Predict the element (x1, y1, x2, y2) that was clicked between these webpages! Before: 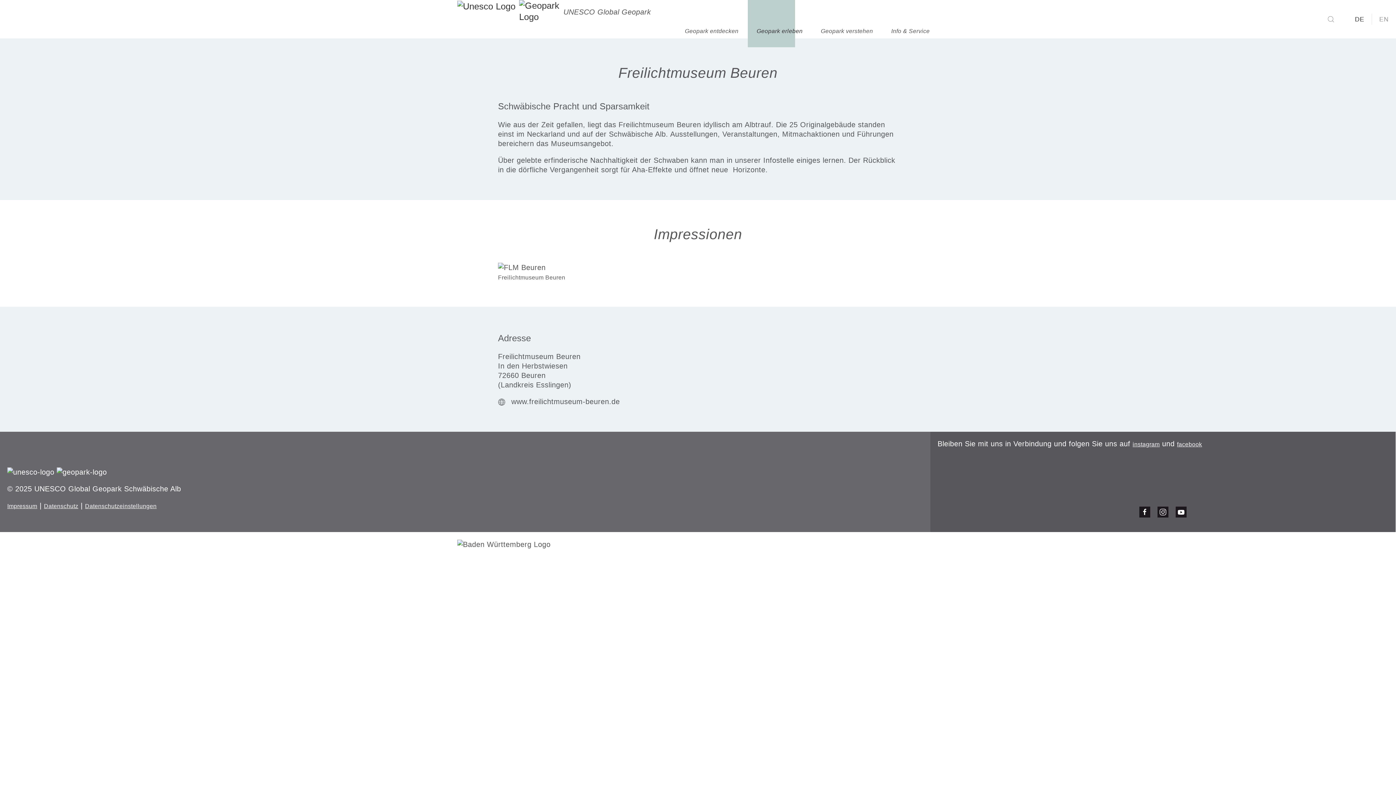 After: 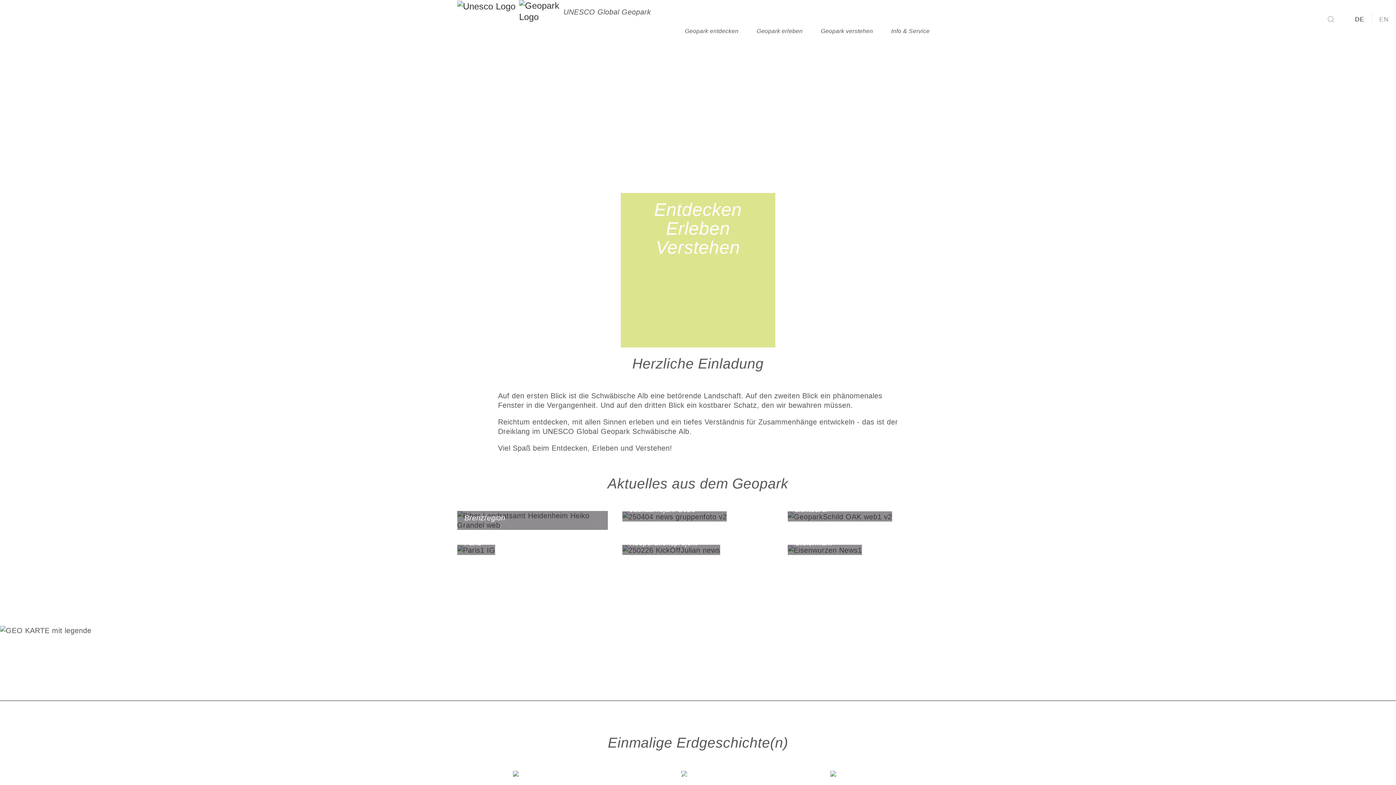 Action: bbox: (519, 0, 563, 47)